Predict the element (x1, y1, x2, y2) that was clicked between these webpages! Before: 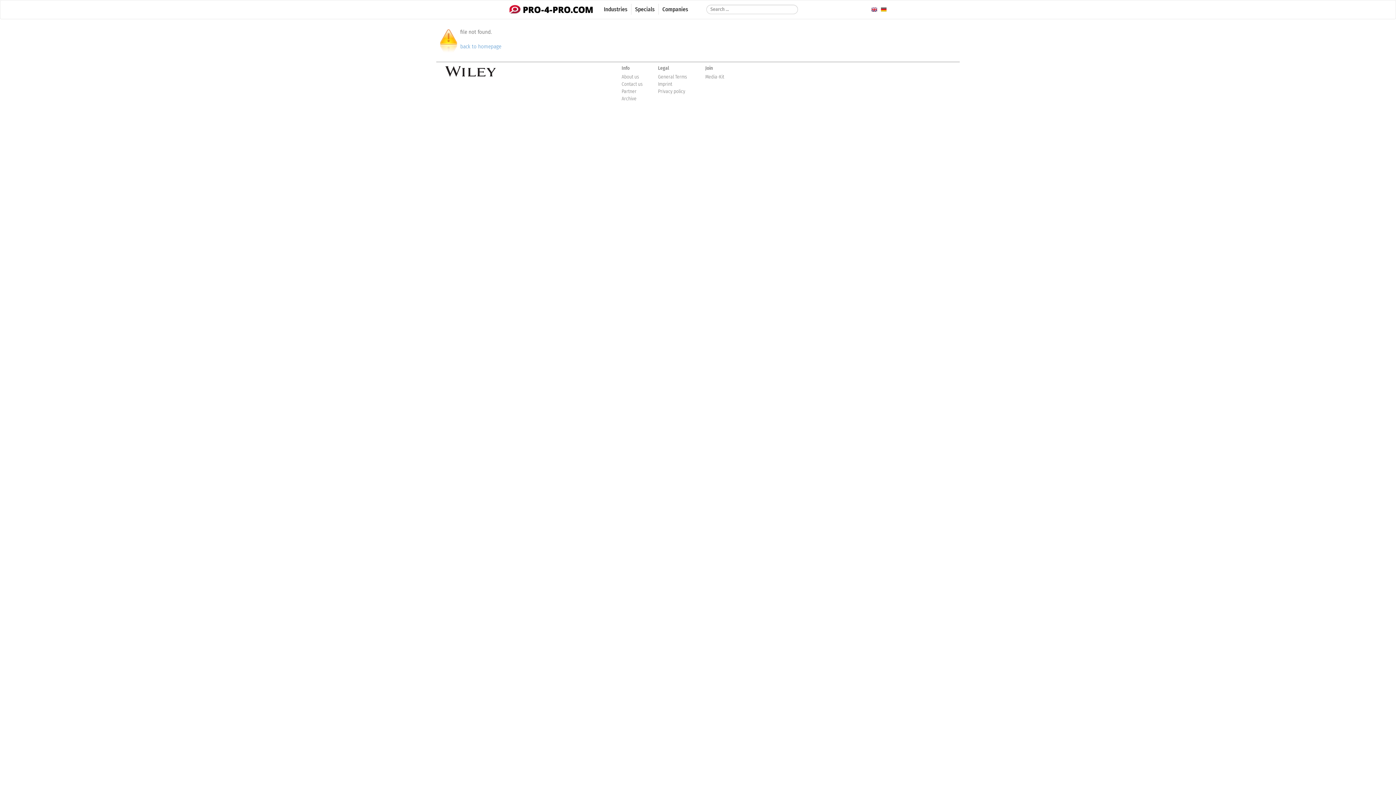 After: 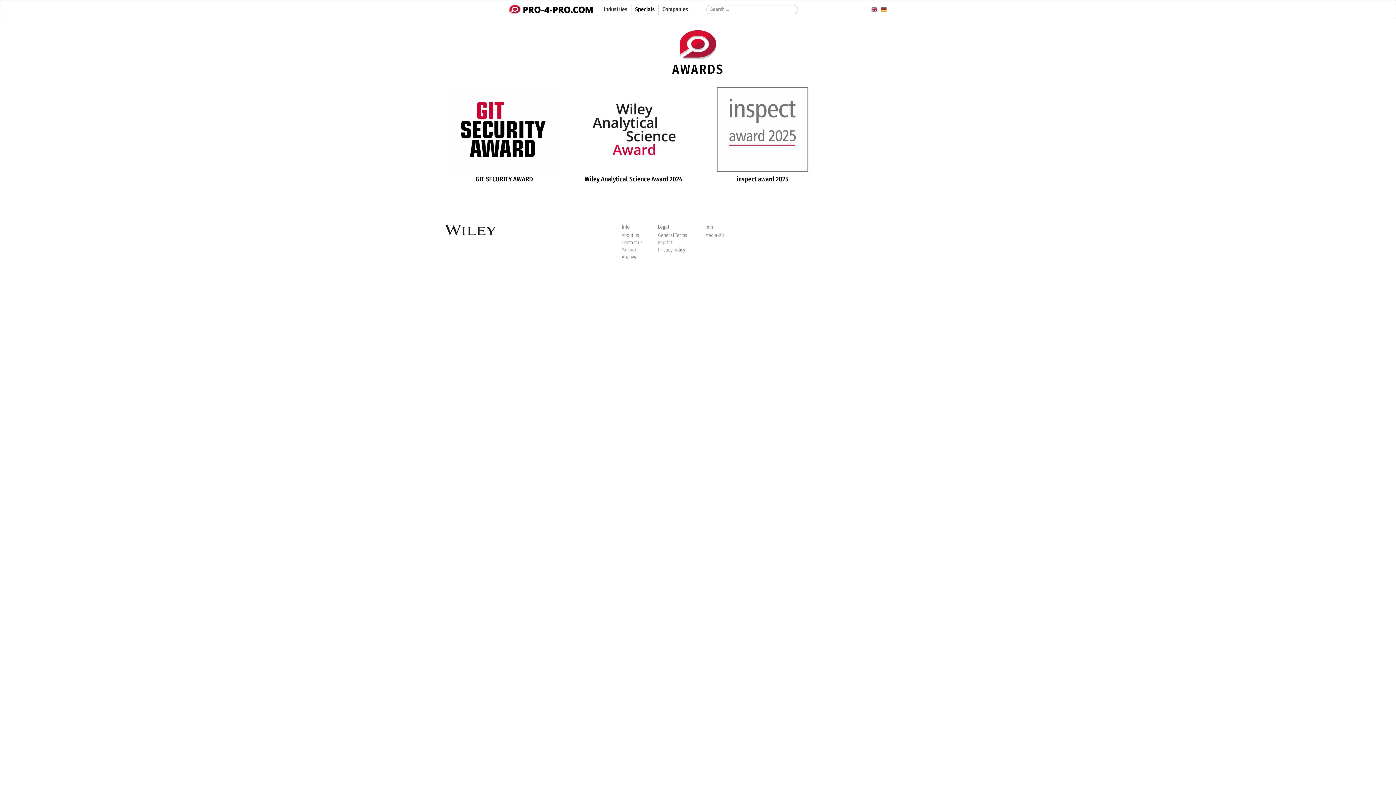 Action: label: Specials bbox: (631, 0, 658, 18)